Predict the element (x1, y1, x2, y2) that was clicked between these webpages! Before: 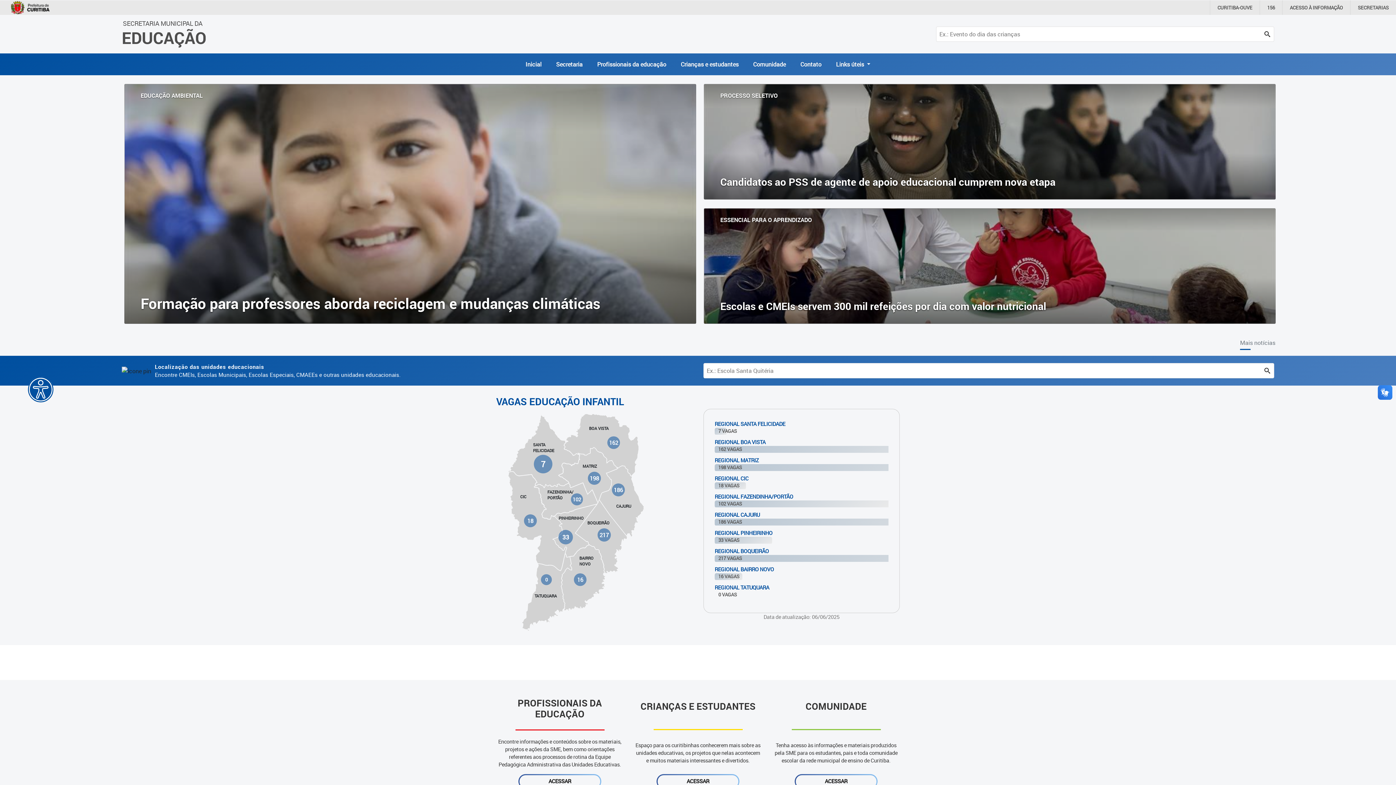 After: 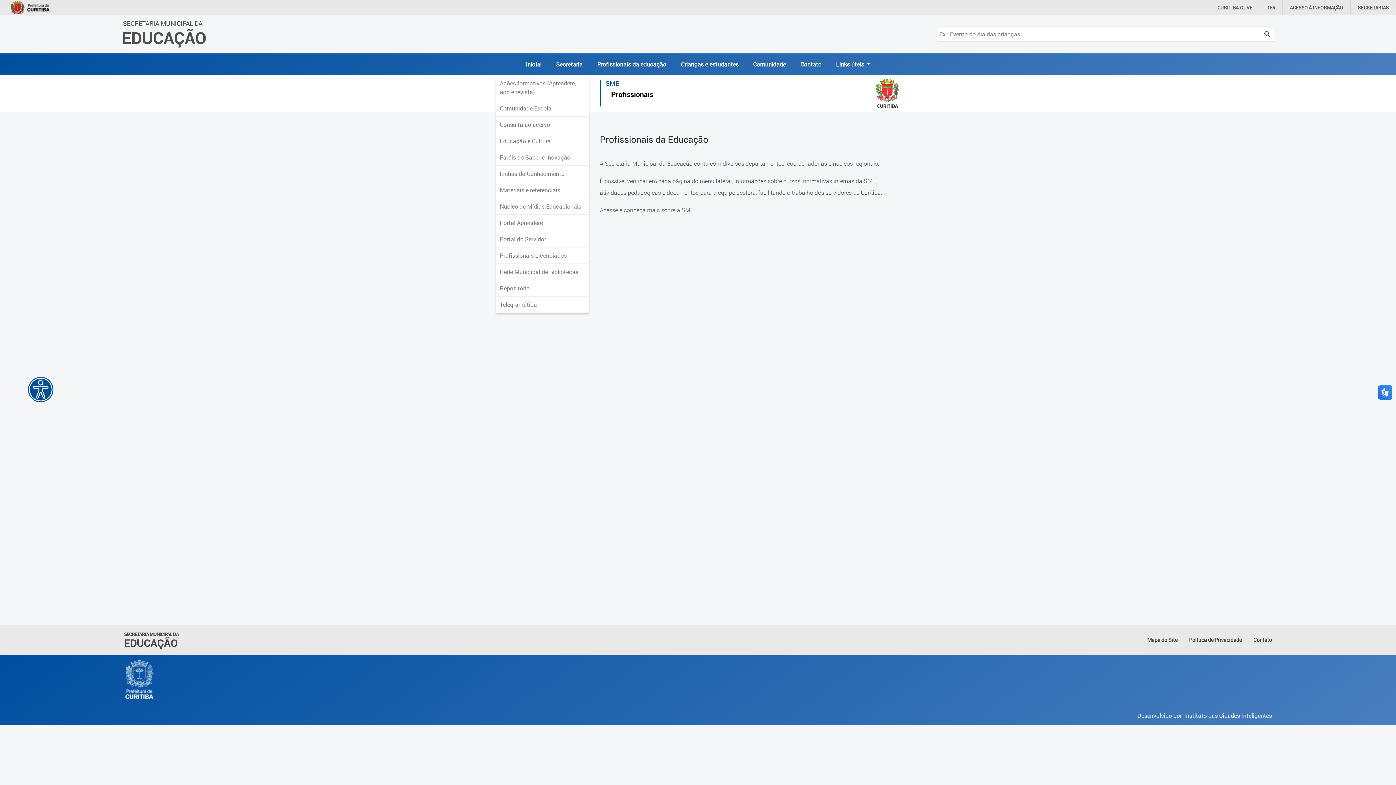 Action: label: ACESSAR bbox: (518, 774, 601, 789)